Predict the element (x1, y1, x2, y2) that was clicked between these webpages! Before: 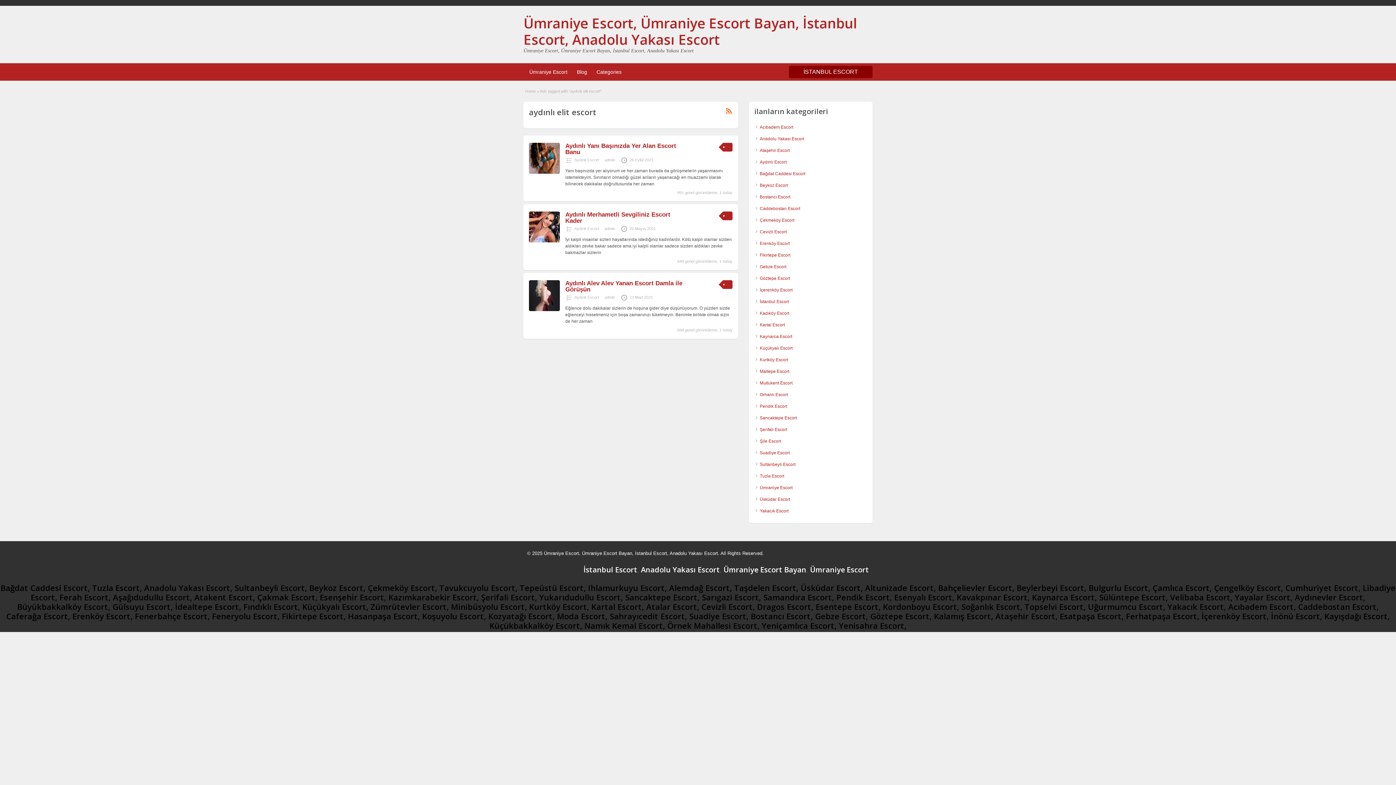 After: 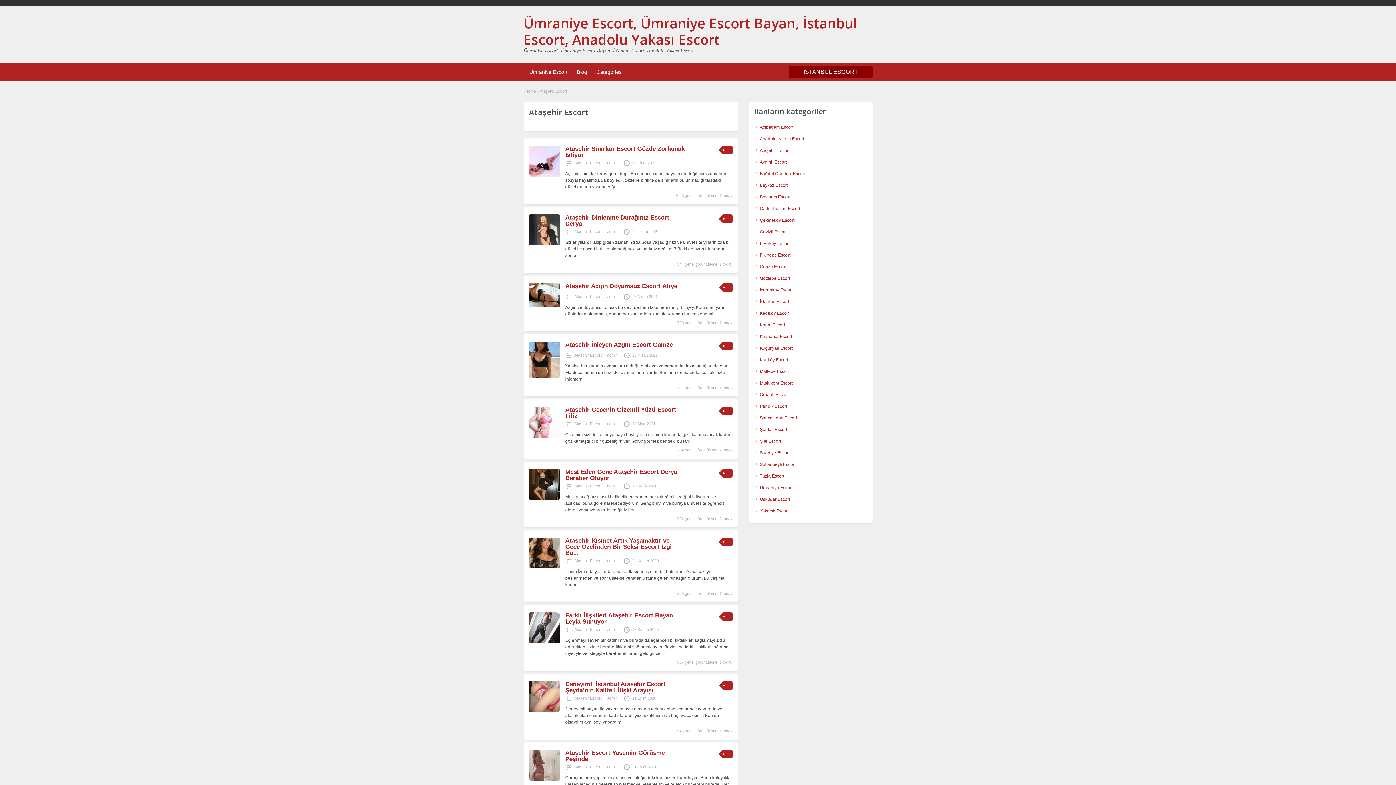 Action: label: Ataşehir Escort bbox: (760, 148, 789, 153)